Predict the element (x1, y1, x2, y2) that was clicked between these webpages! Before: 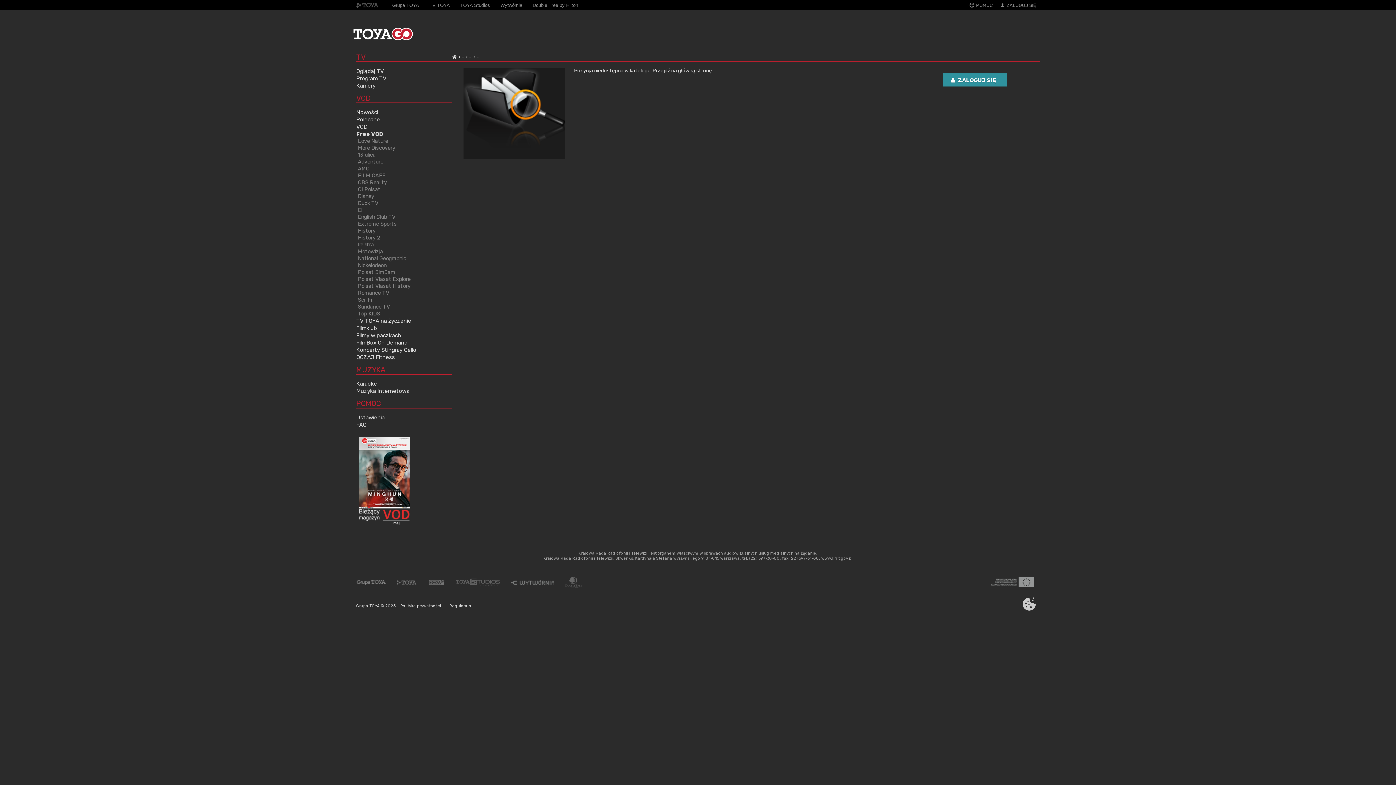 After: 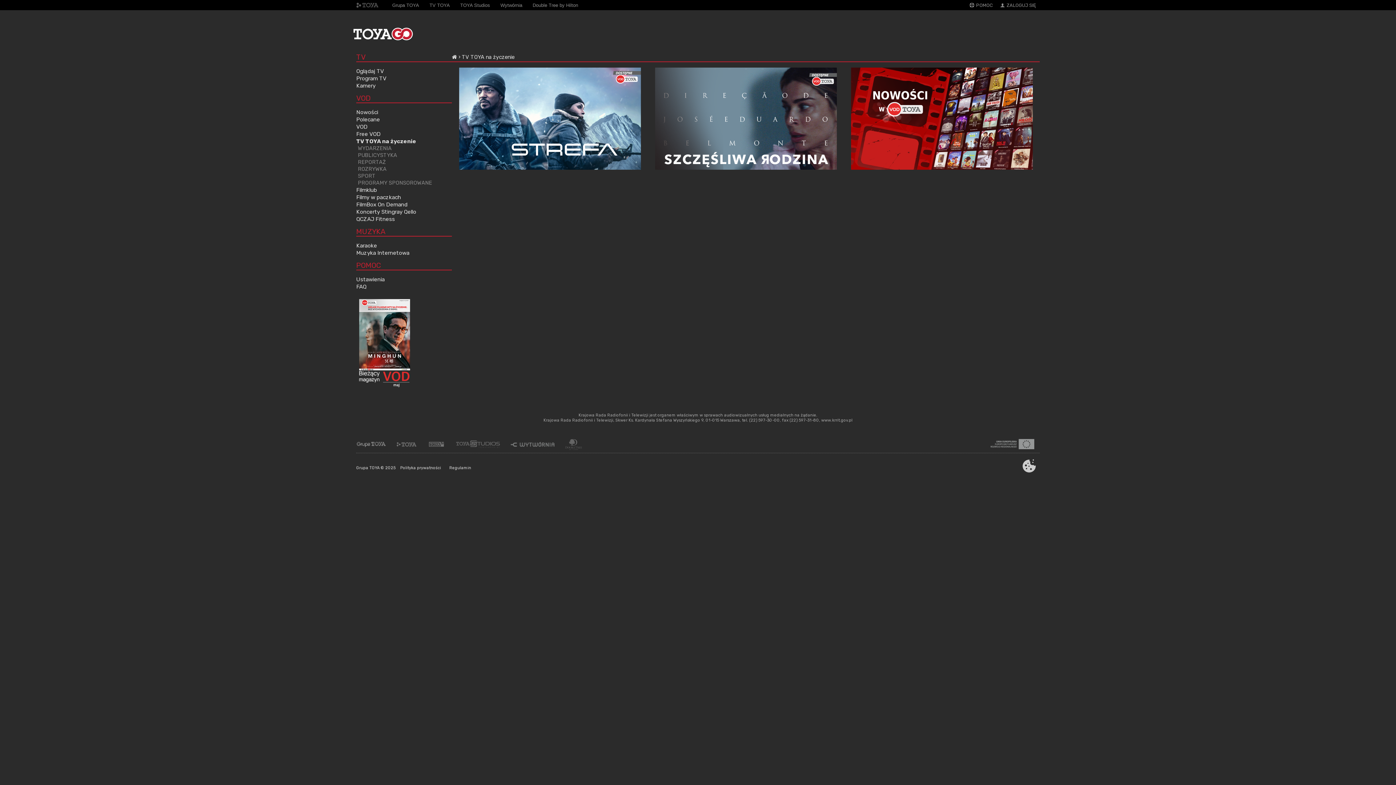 Action: label: TV TOYA na życzenie bbox: (356, 317, 411, 324)